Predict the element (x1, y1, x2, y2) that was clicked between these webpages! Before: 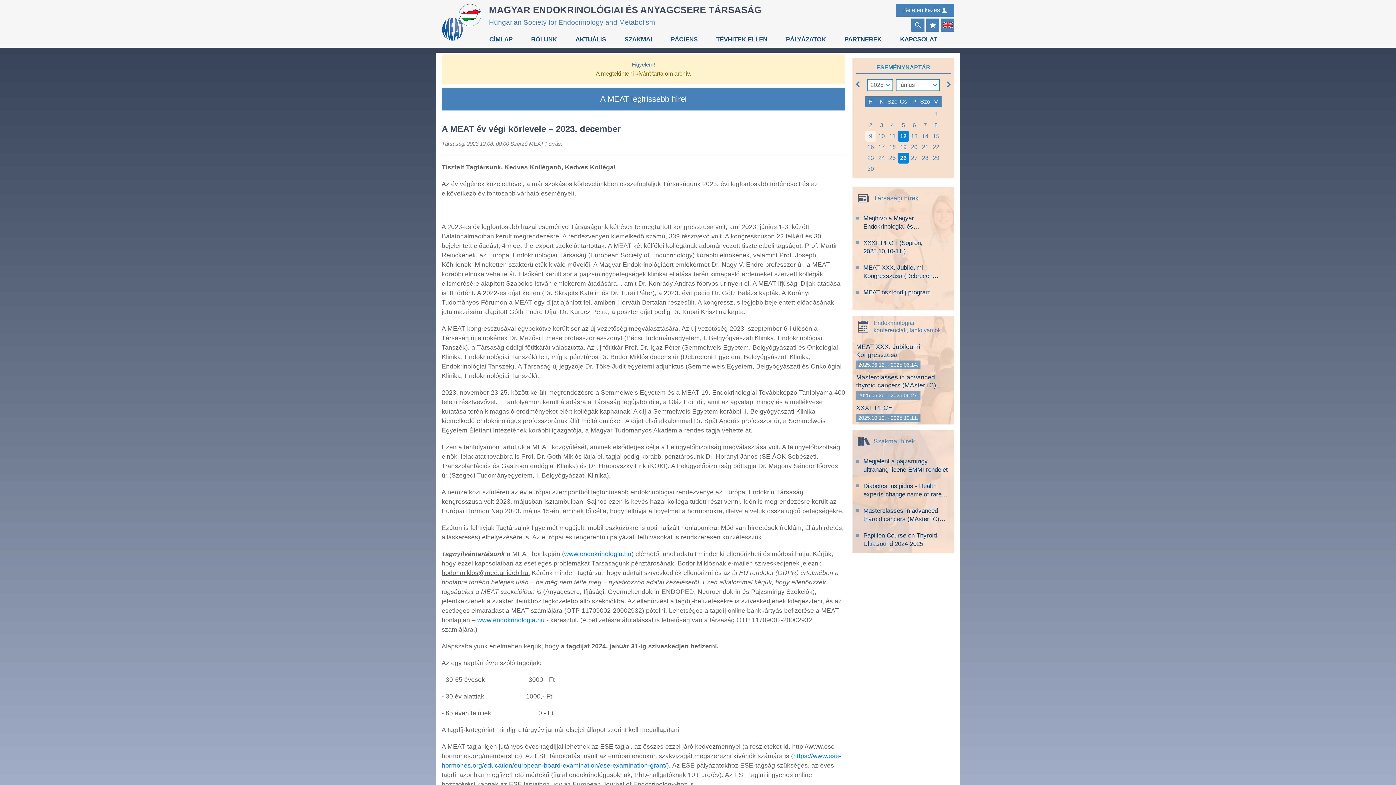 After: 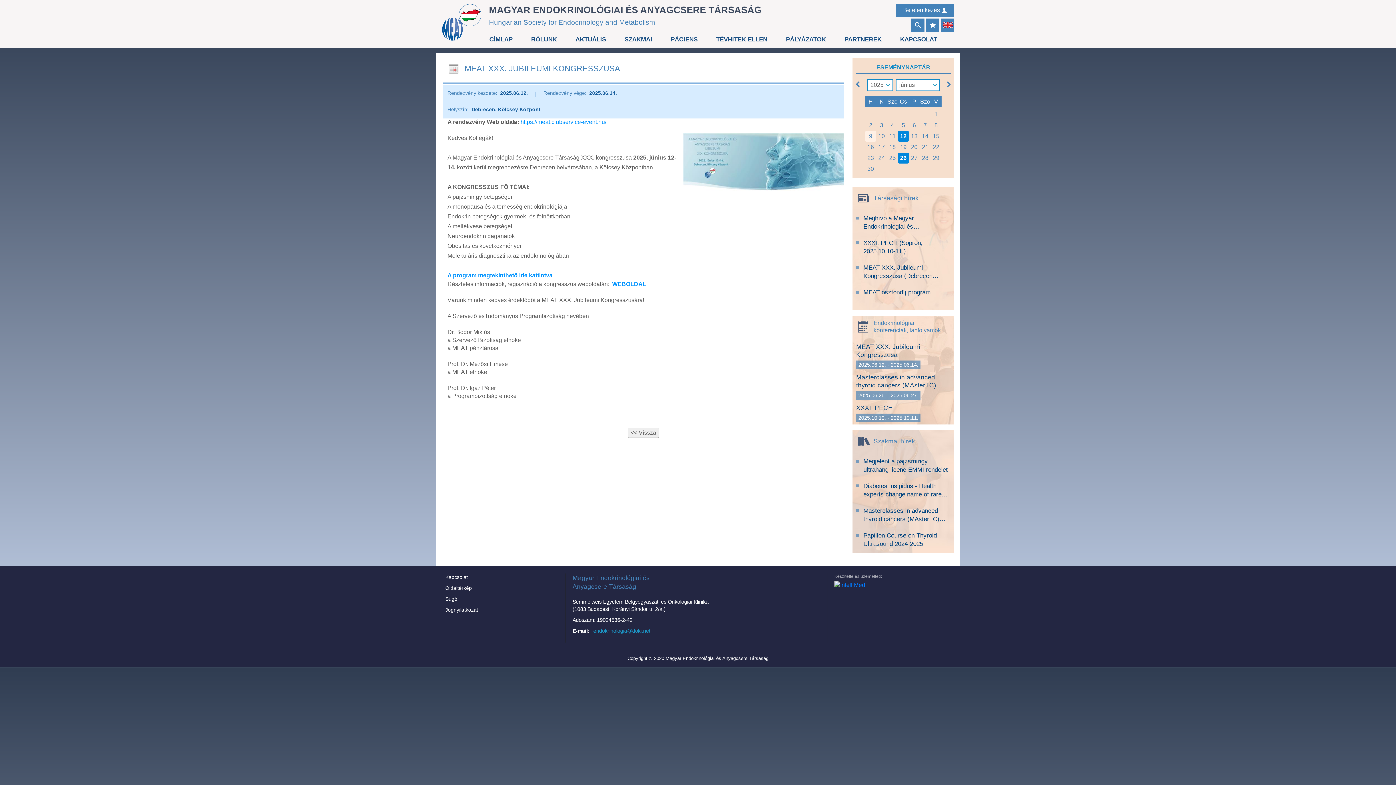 Action: bbox: (900, 133, 906, 139) label: 12